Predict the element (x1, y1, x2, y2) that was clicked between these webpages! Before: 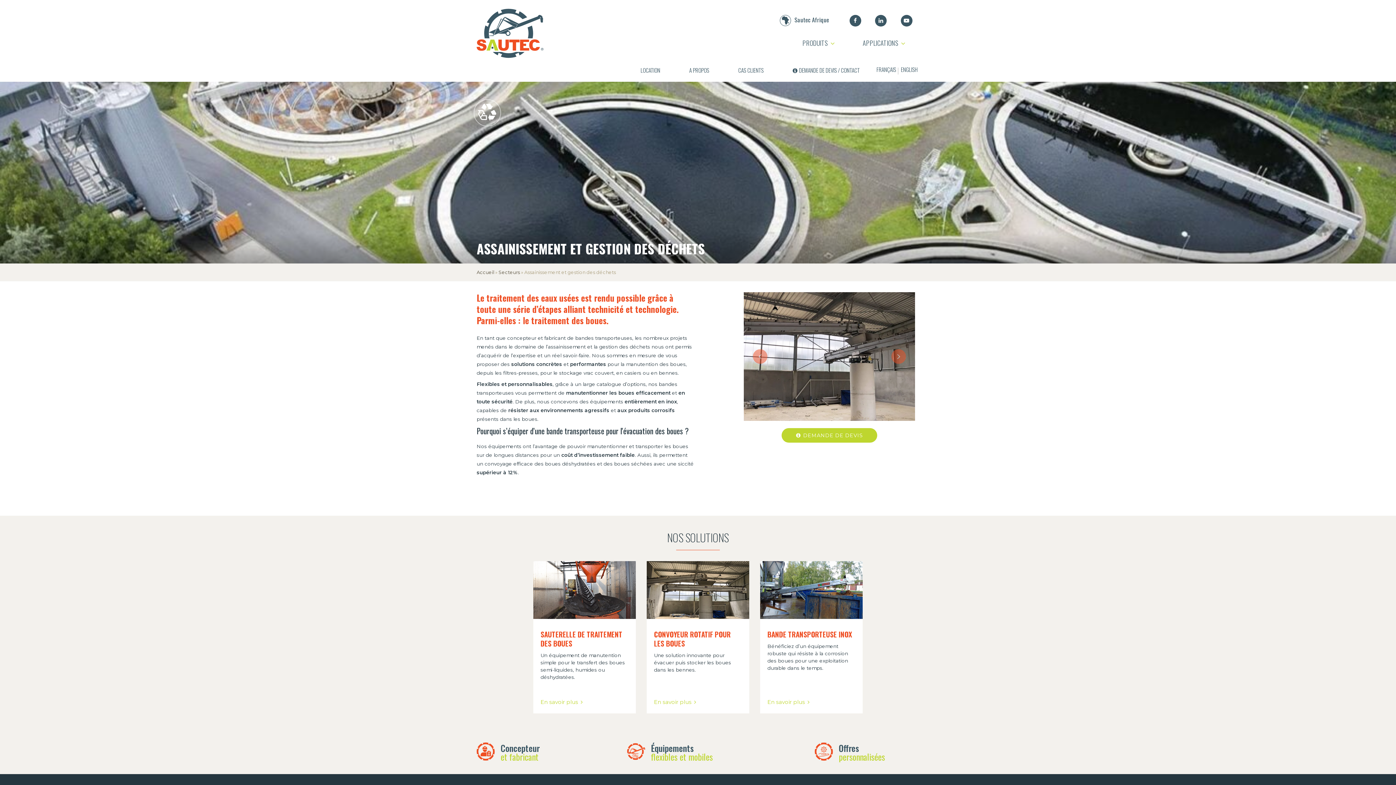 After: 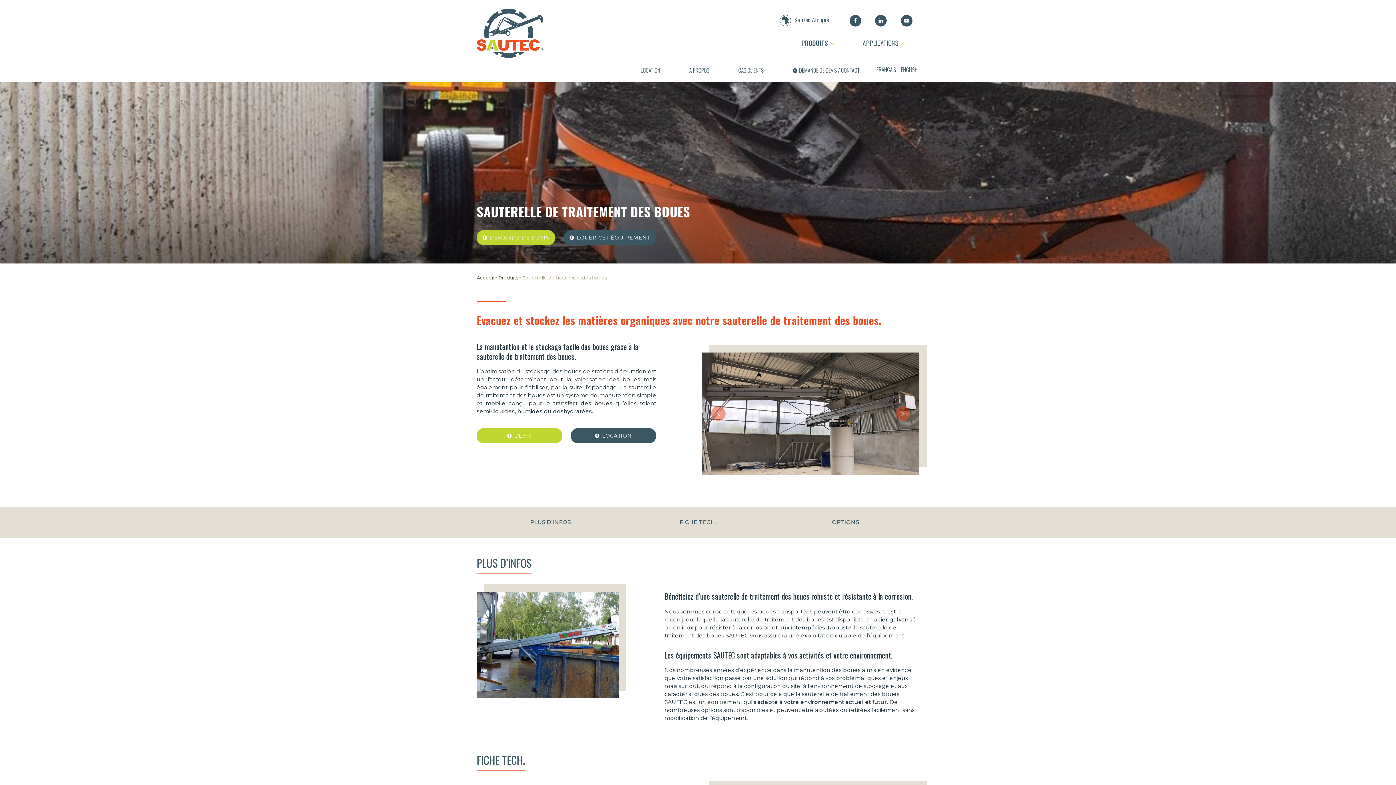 Action: bbox: (533, 561, 636, 622)